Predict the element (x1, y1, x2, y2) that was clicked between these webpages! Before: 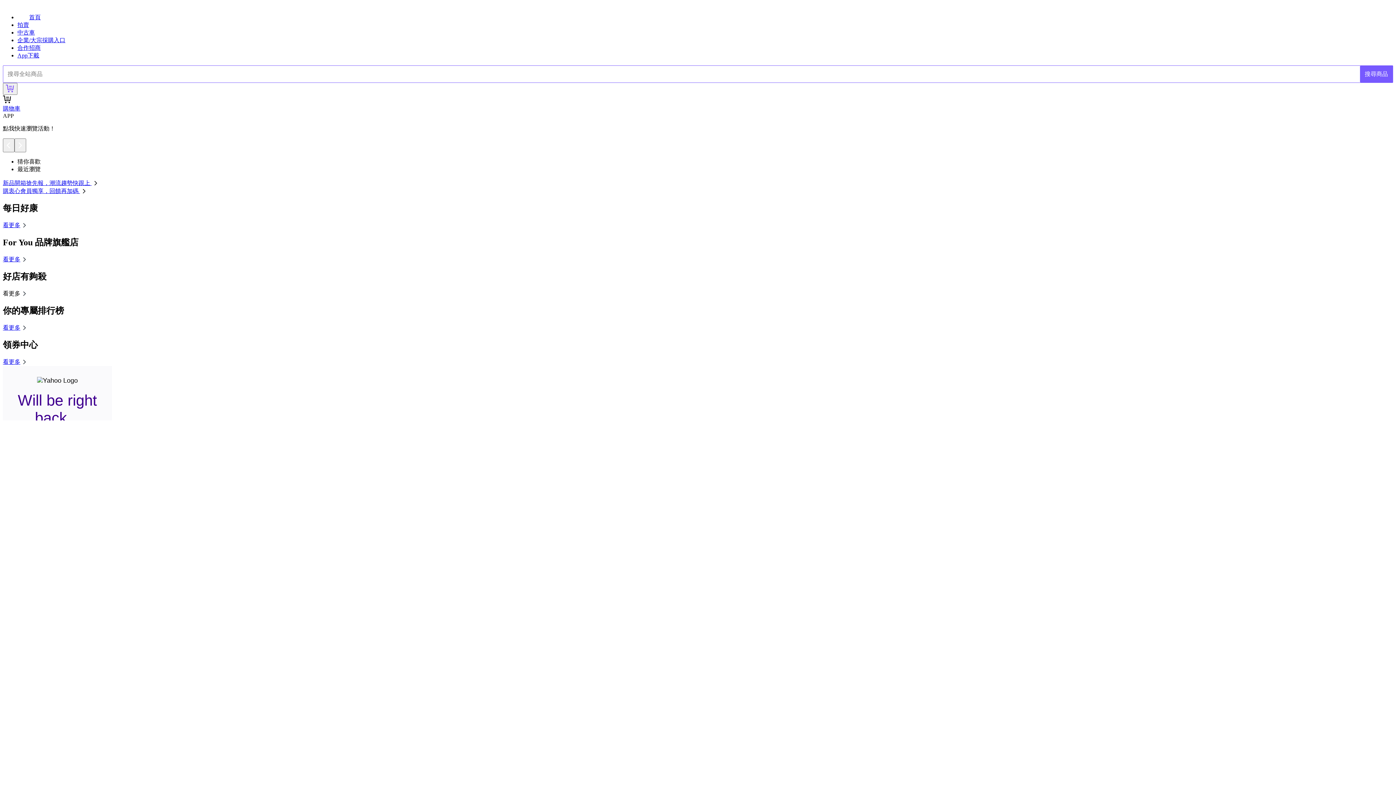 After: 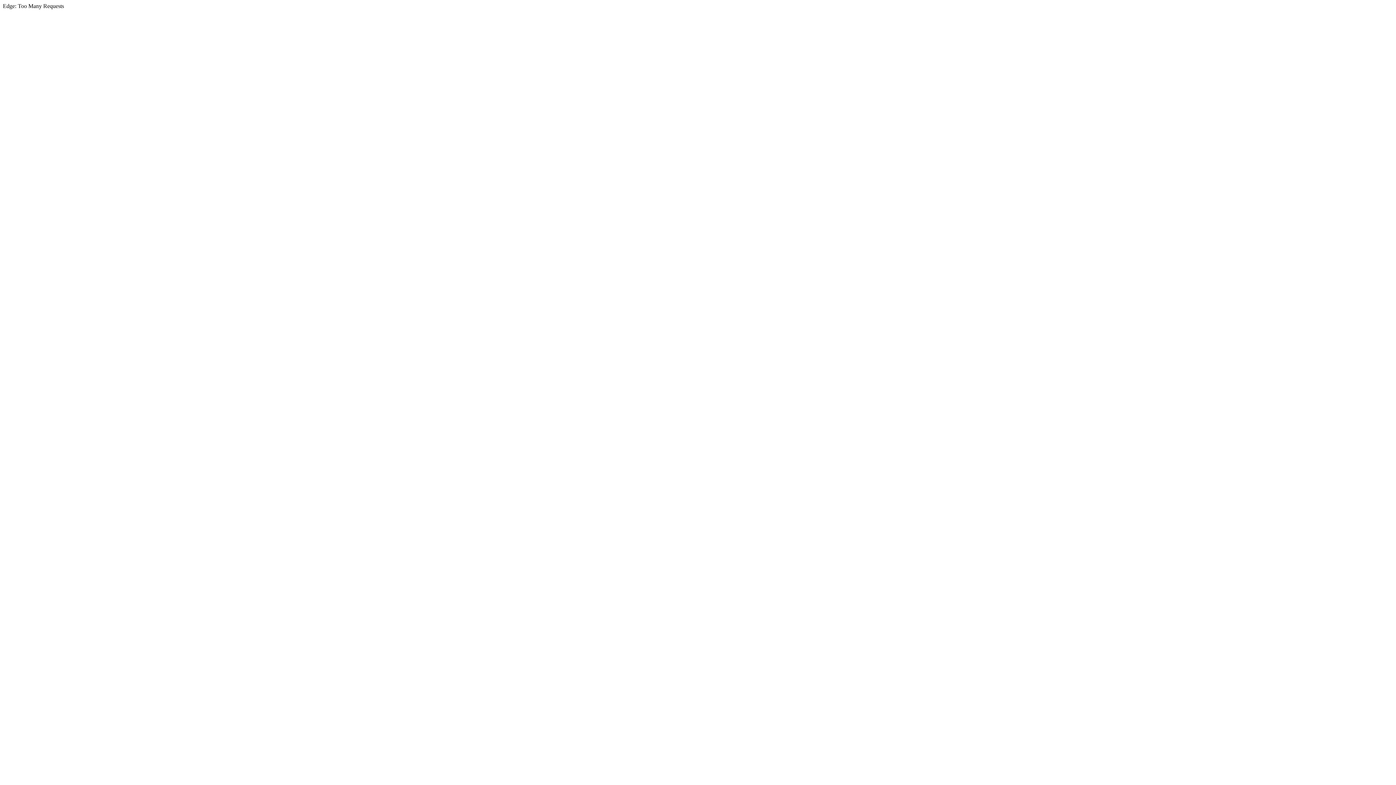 Action: label: 合作招商 bbox: (17, 44, 40, 51)